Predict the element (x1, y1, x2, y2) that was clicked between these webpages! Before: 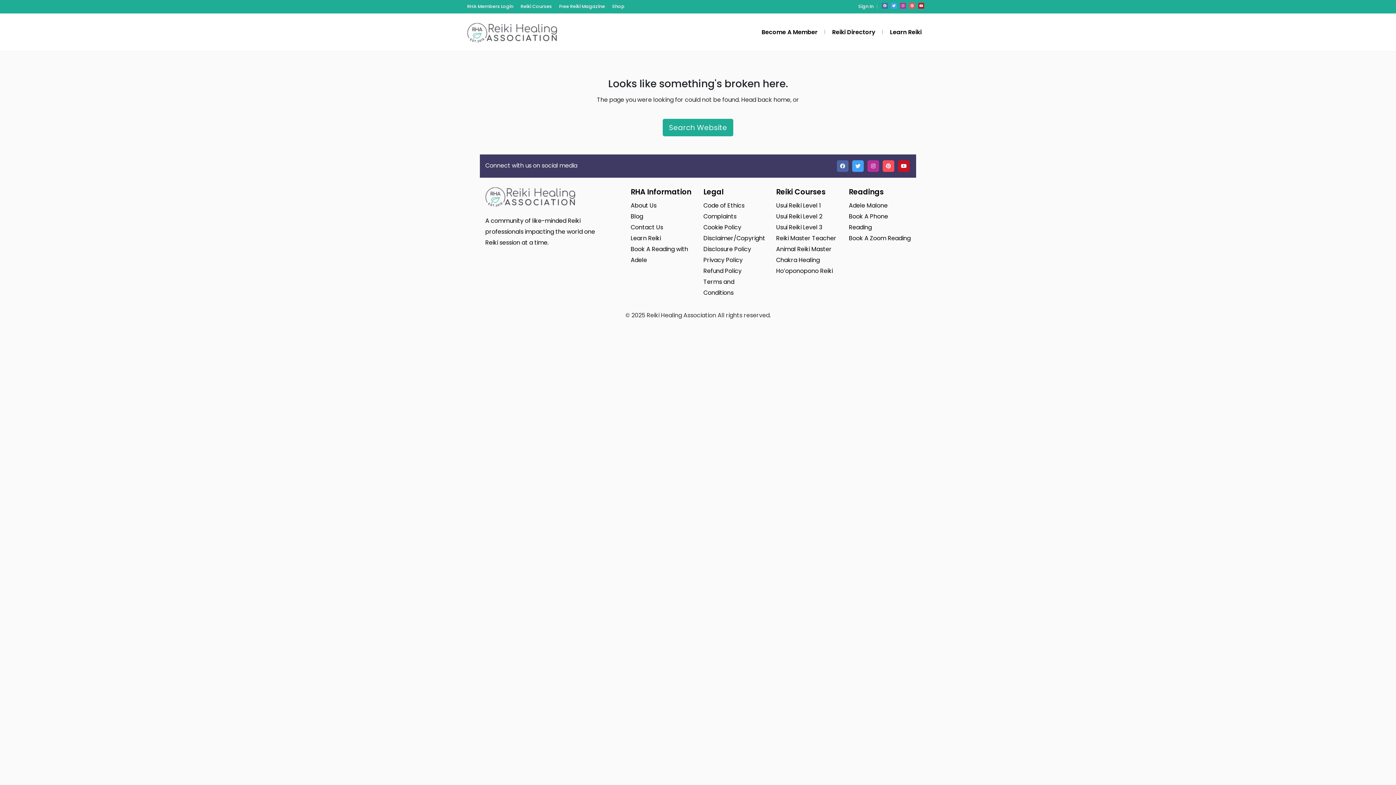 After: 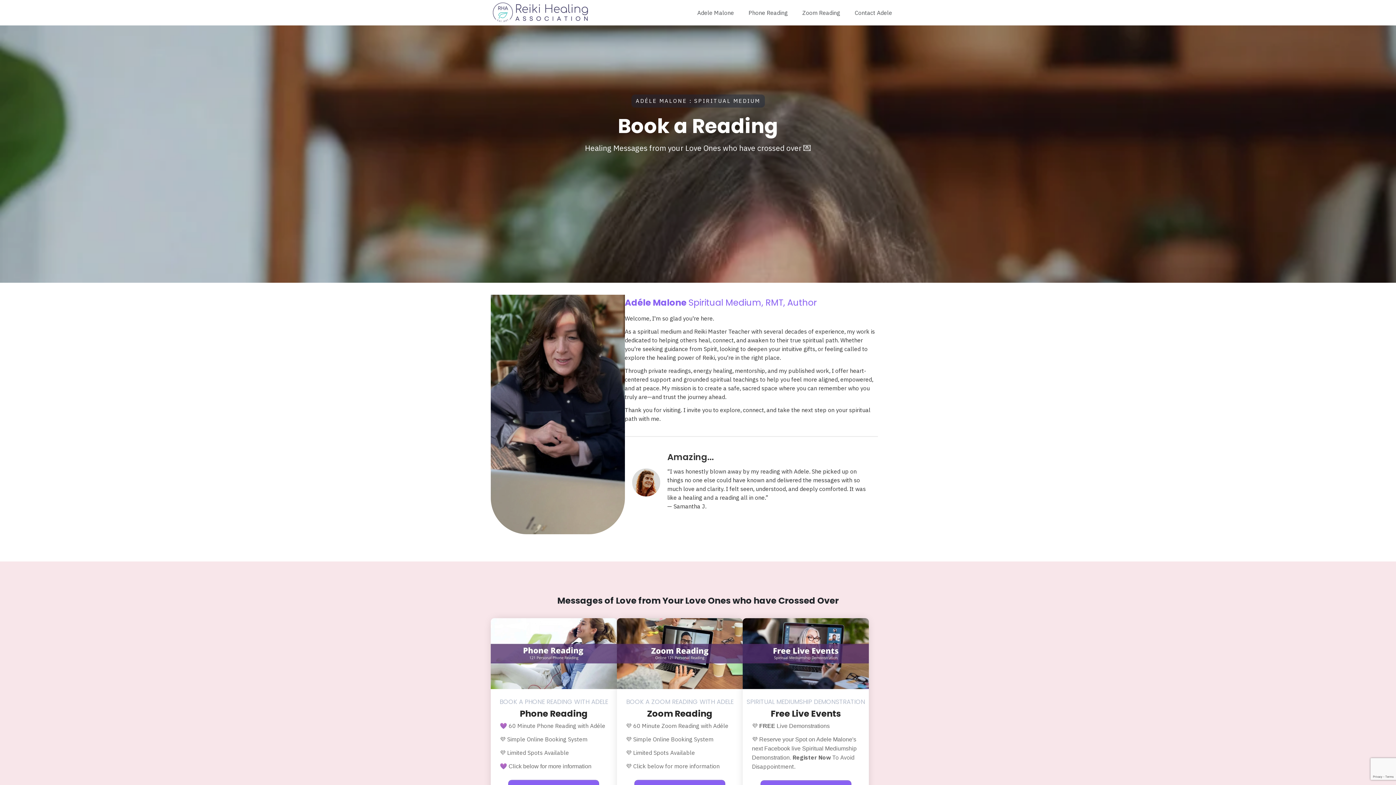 Action: label: Adele Malone bbox: (849, 201, 888, 209)